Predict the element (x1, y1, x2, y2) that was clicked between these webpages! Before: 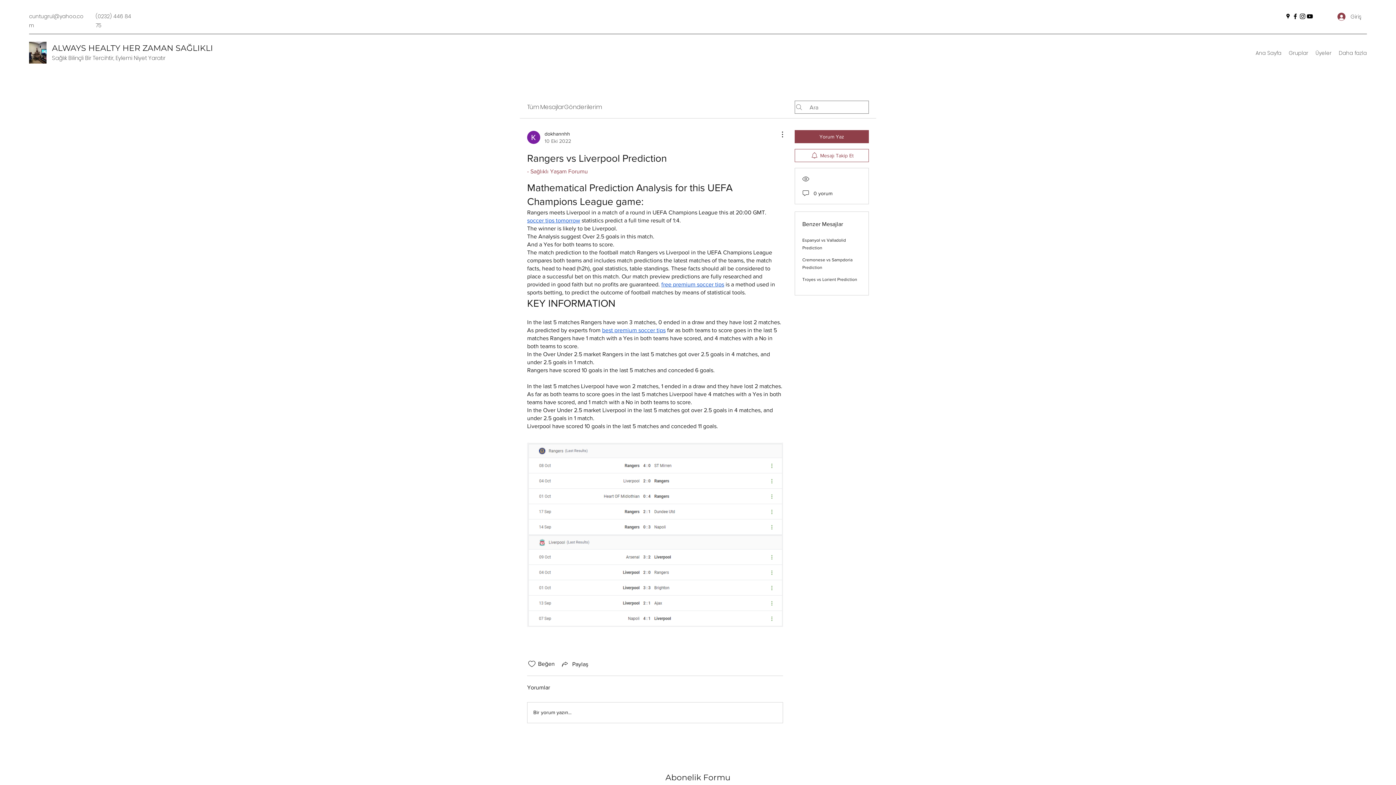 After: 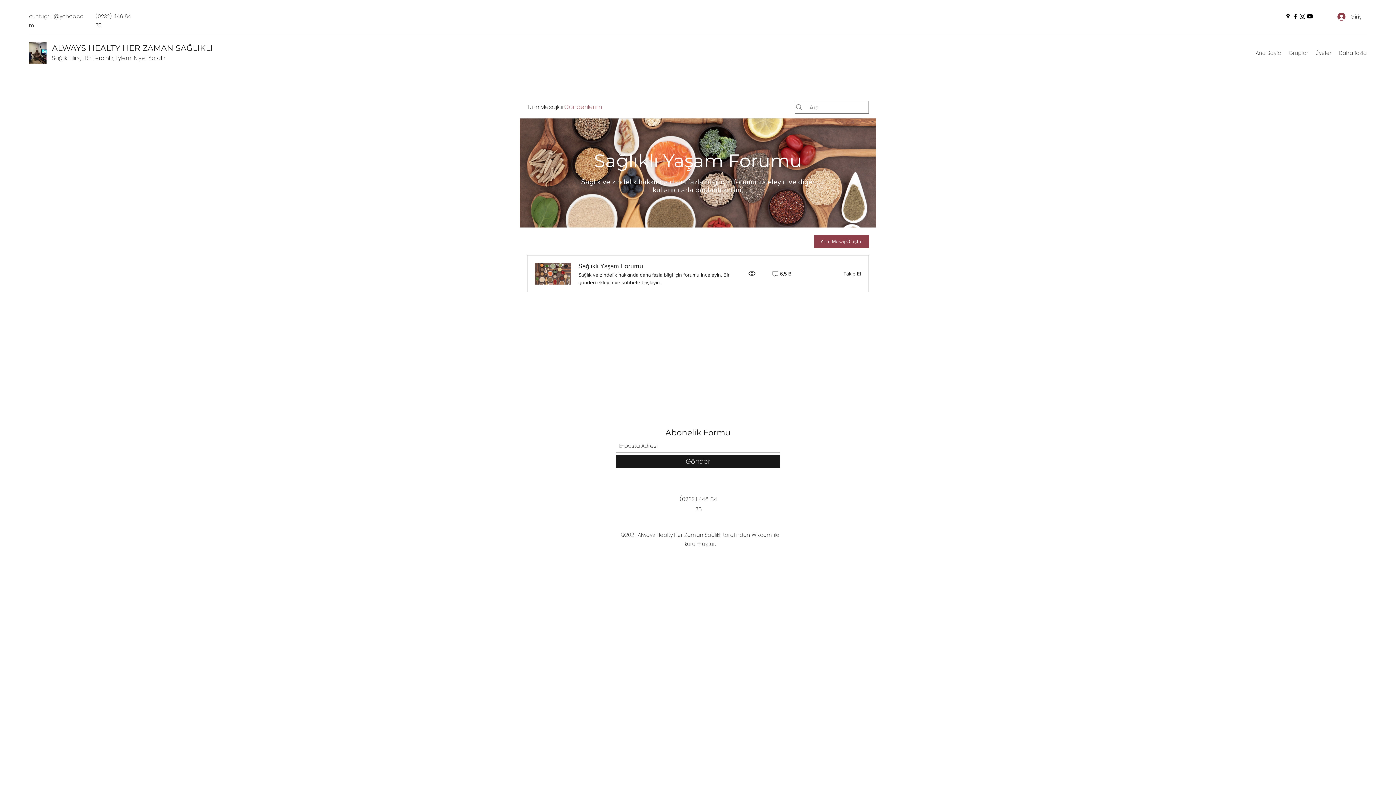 Action: bbox: (564, 102, 601, 111) label: Gönderilerim